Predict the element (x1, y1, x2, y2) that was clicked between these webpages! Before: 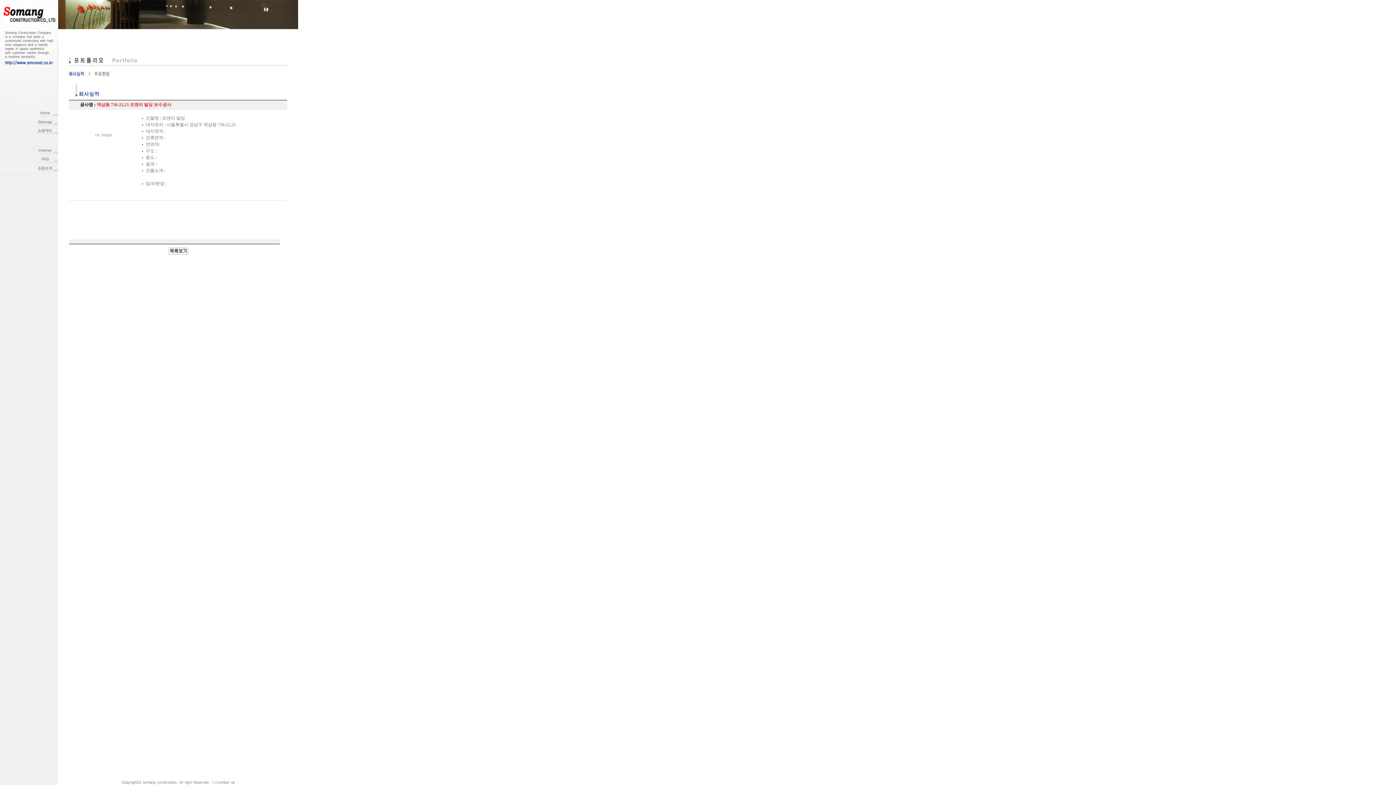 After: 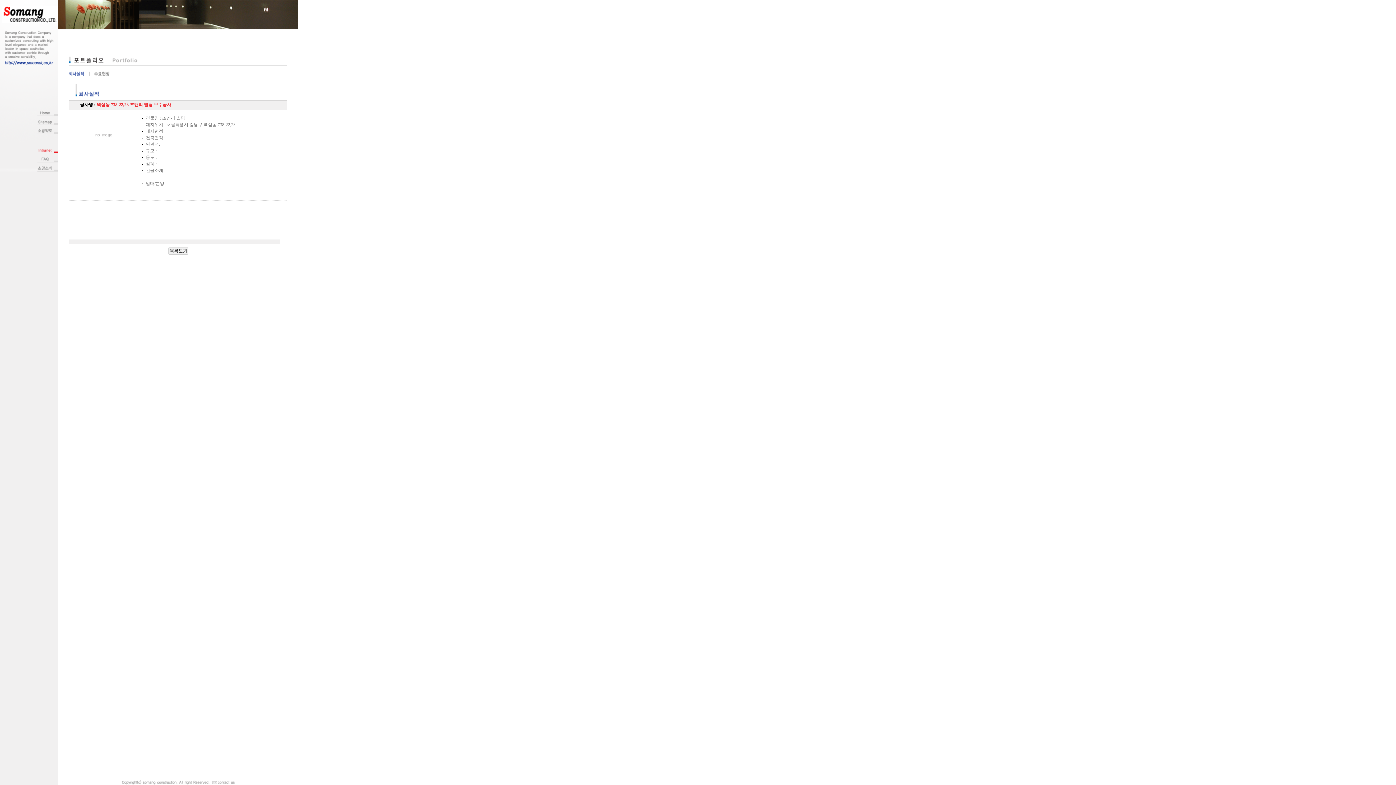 Action: bbox: (37, 149, 58, 154)